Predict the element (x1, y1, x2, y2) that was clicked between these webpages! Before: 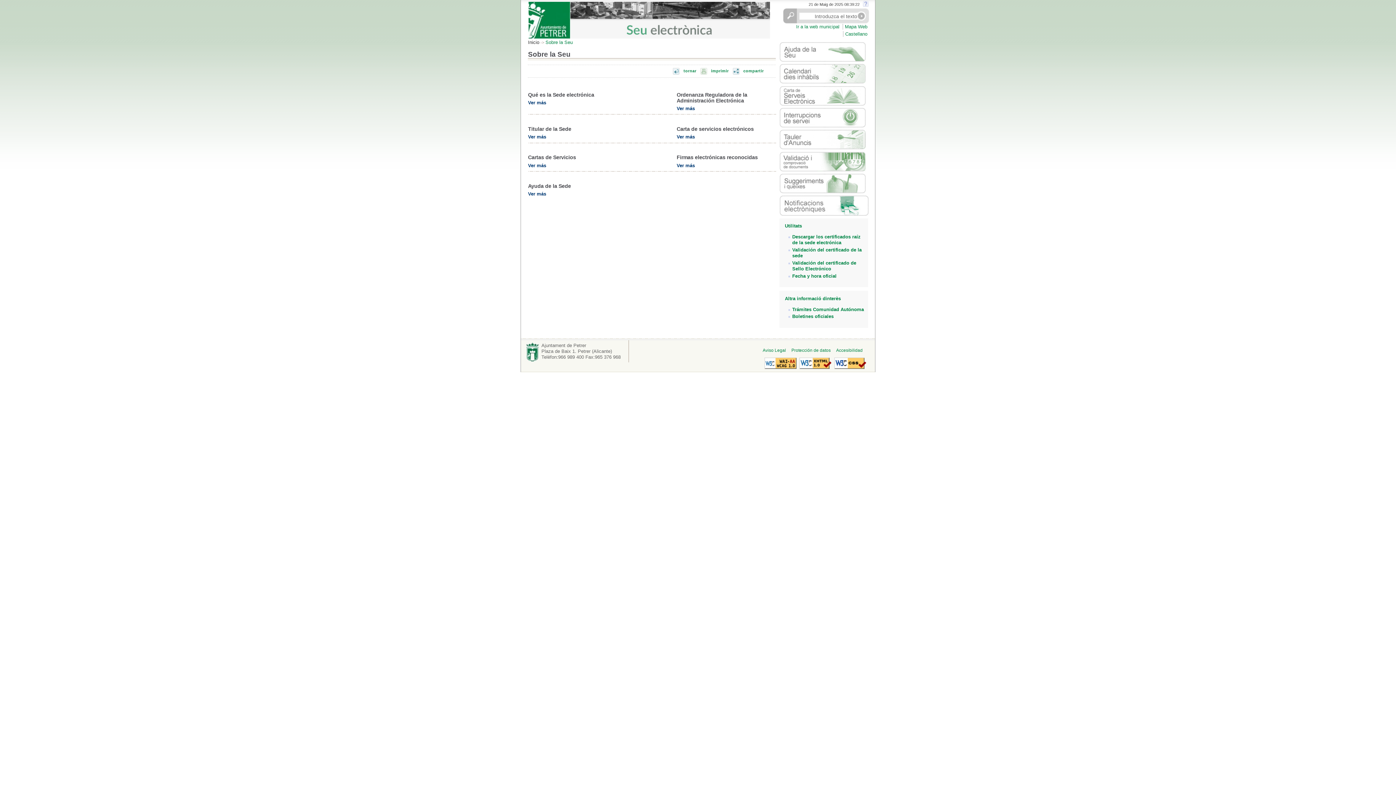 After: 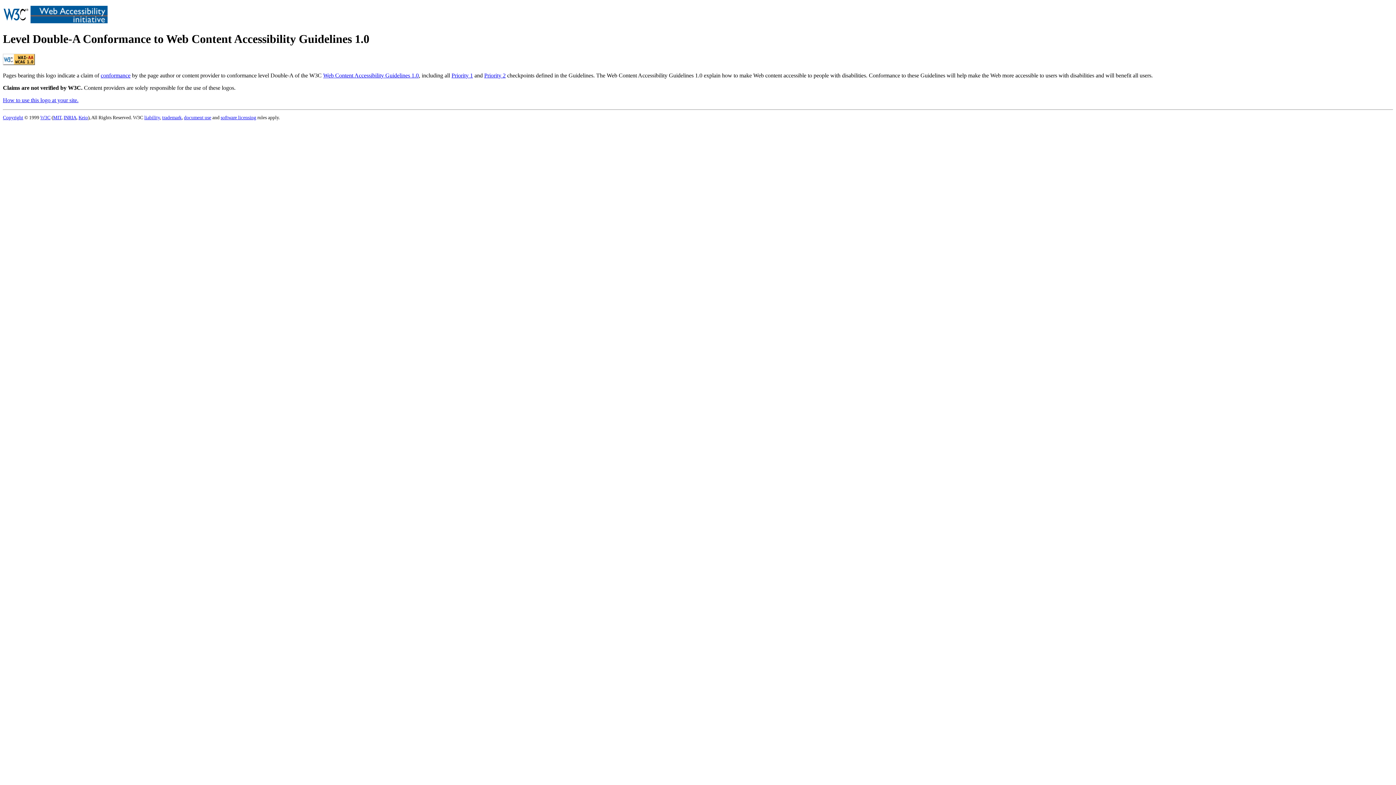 Action: bbox: (764, 364, 796, 370)